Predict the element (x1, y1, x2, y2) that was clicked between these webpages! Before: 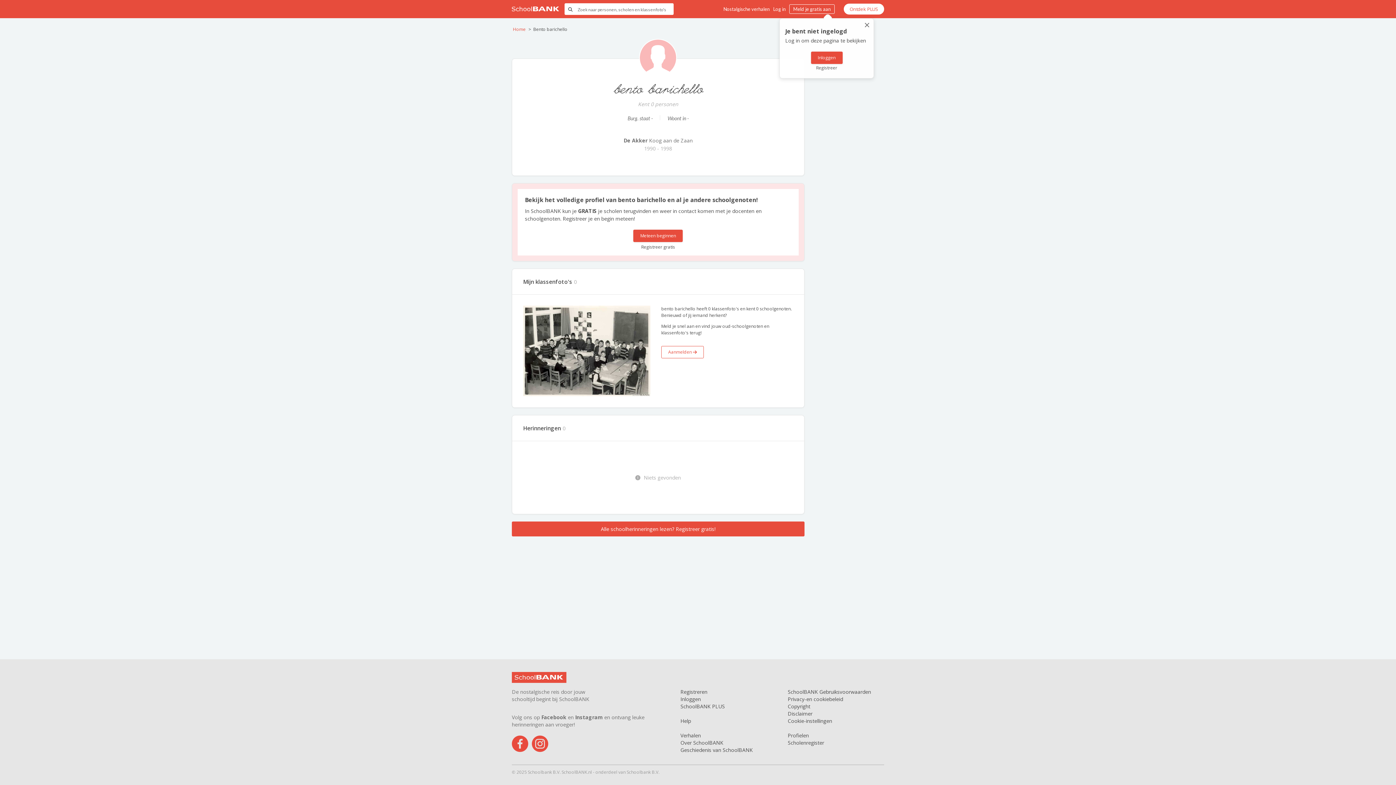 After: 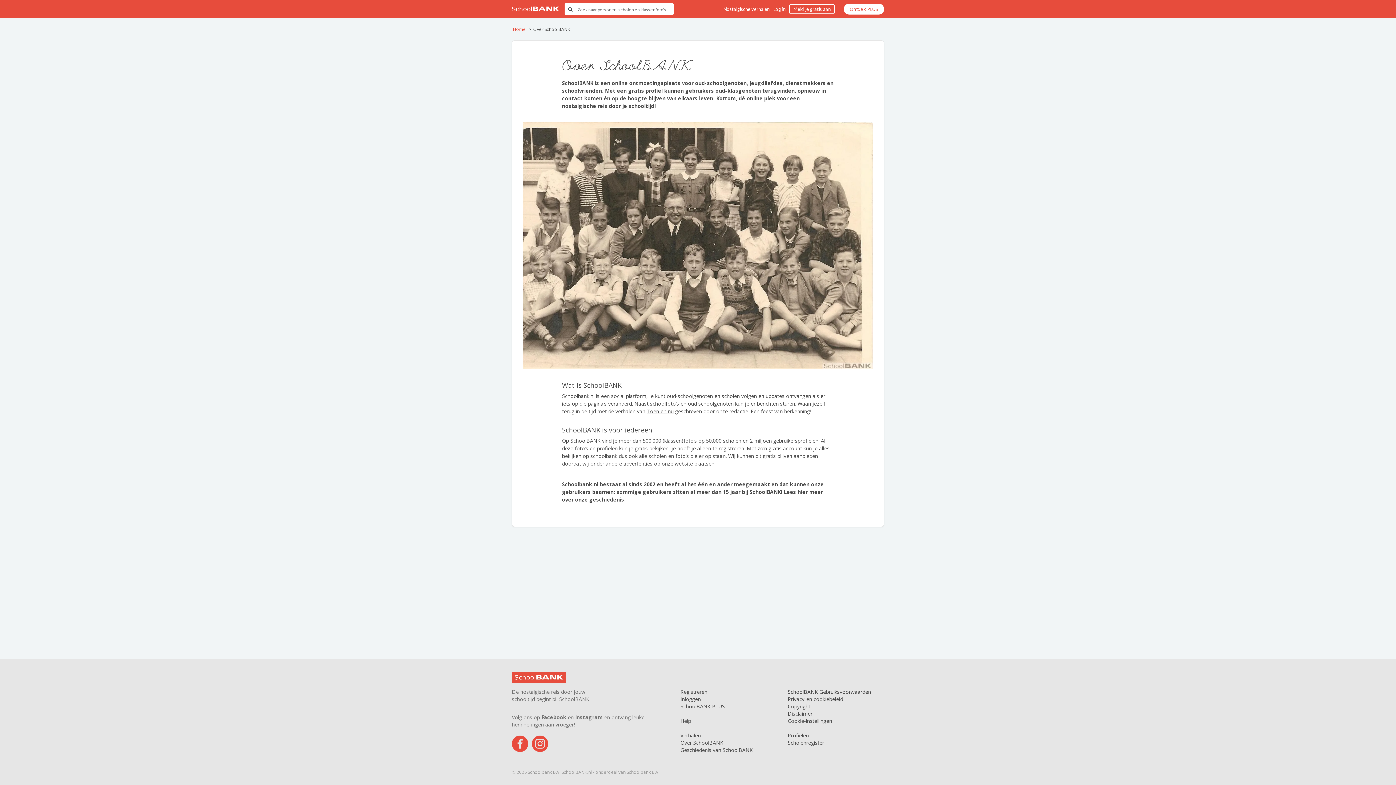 Action: bbox: (680, 739, 723, 746) label: Over SchoolBANK